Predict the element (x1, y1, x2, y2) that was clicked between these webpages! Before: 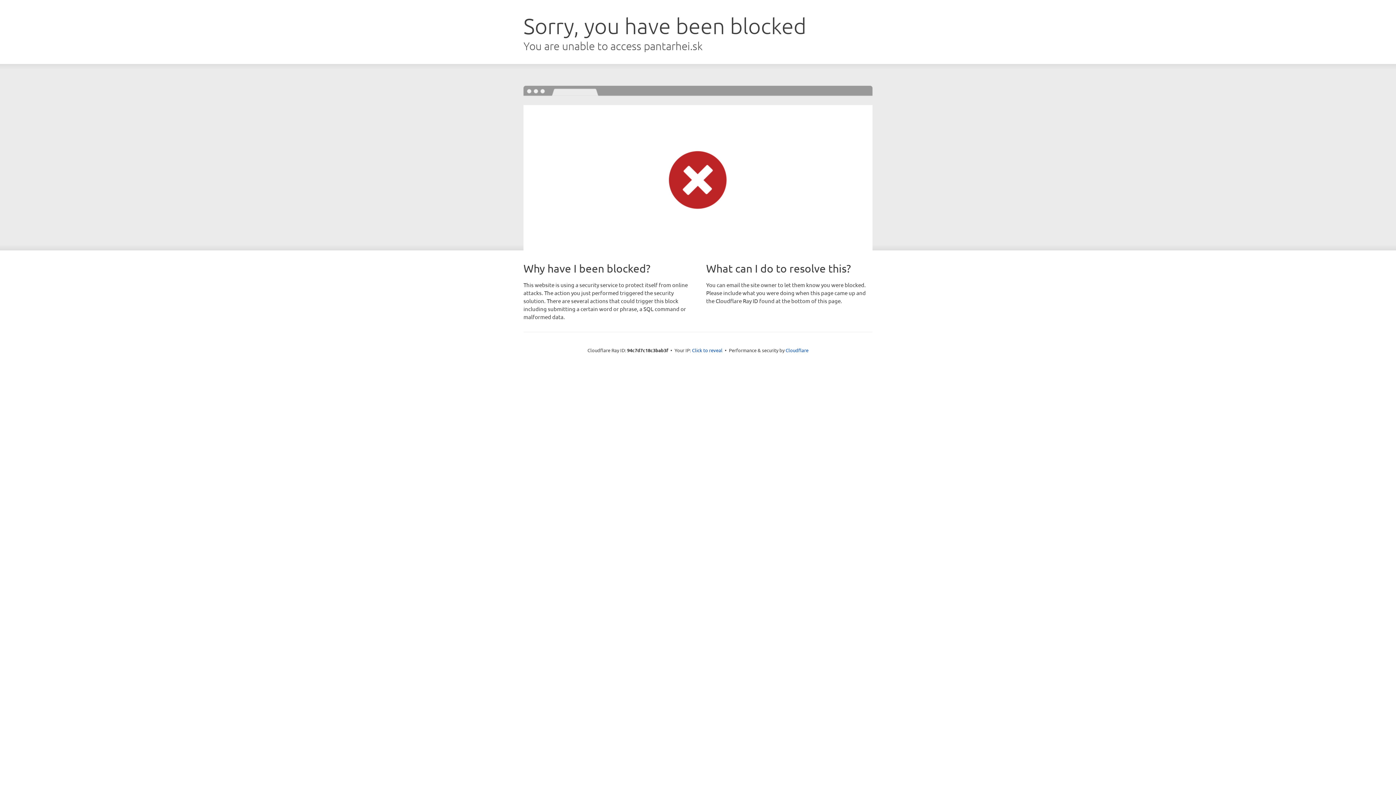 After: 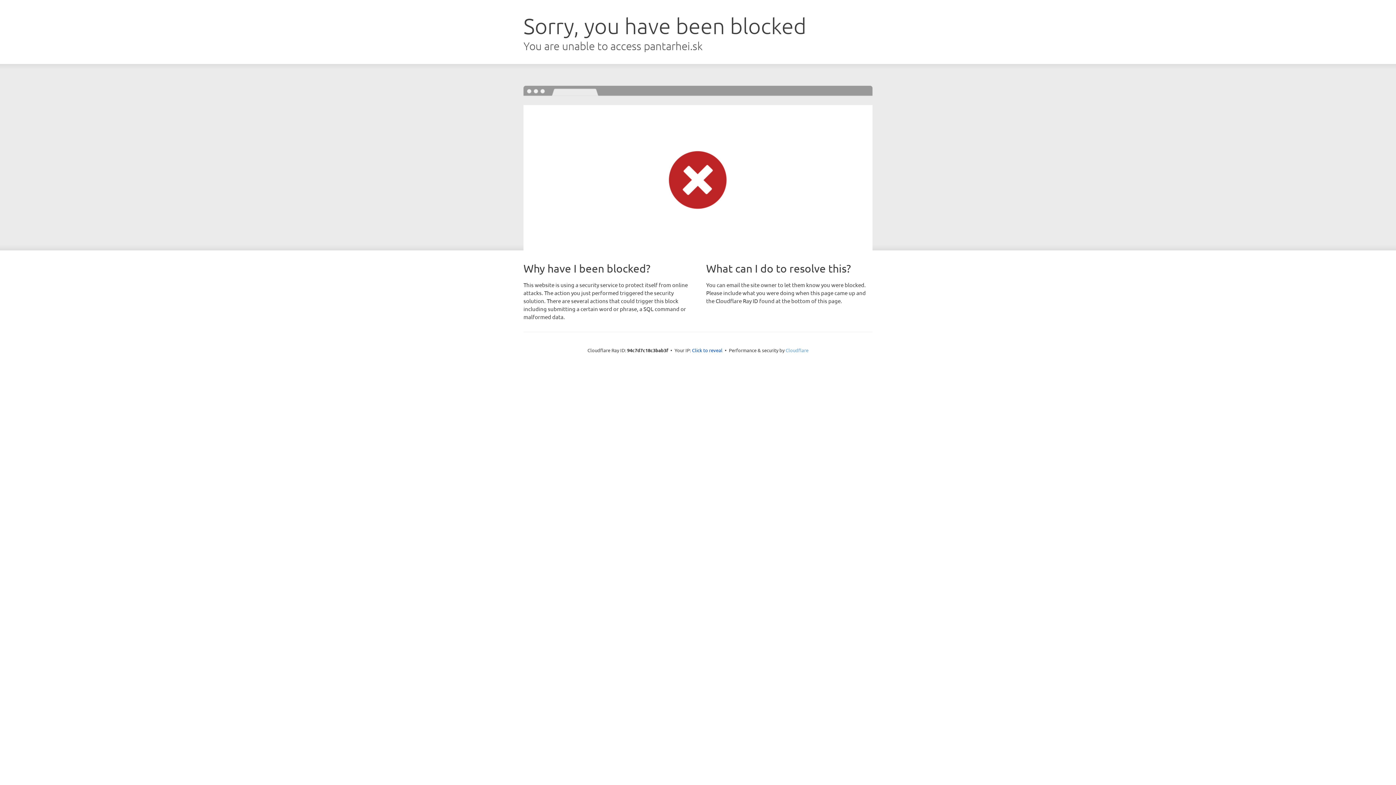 Action: label: Cloudflare bbox: (785, 347, 808, 353)